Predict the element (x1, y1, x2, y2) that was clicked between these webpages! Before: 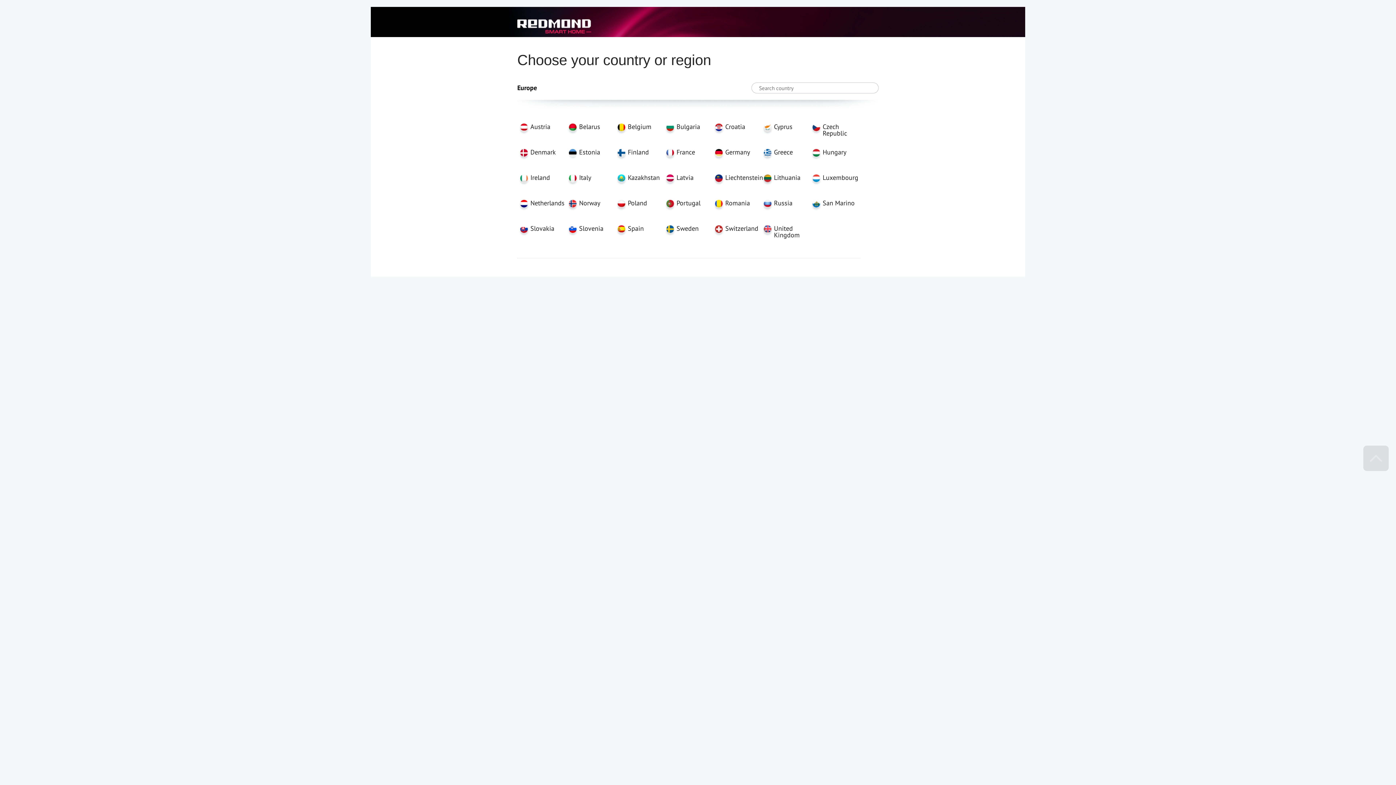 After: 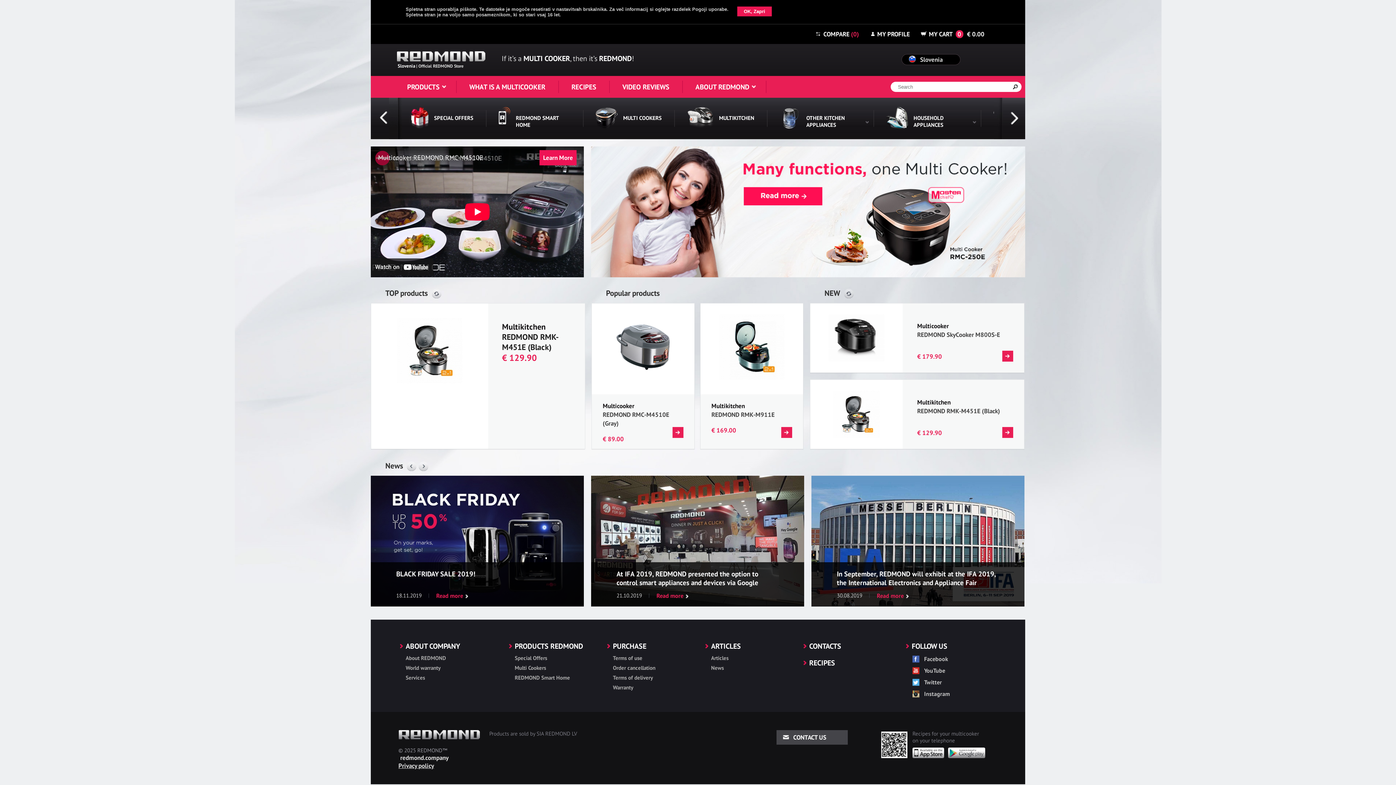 Action: bbox: (566, 225, 614, 250) label: Slovenia